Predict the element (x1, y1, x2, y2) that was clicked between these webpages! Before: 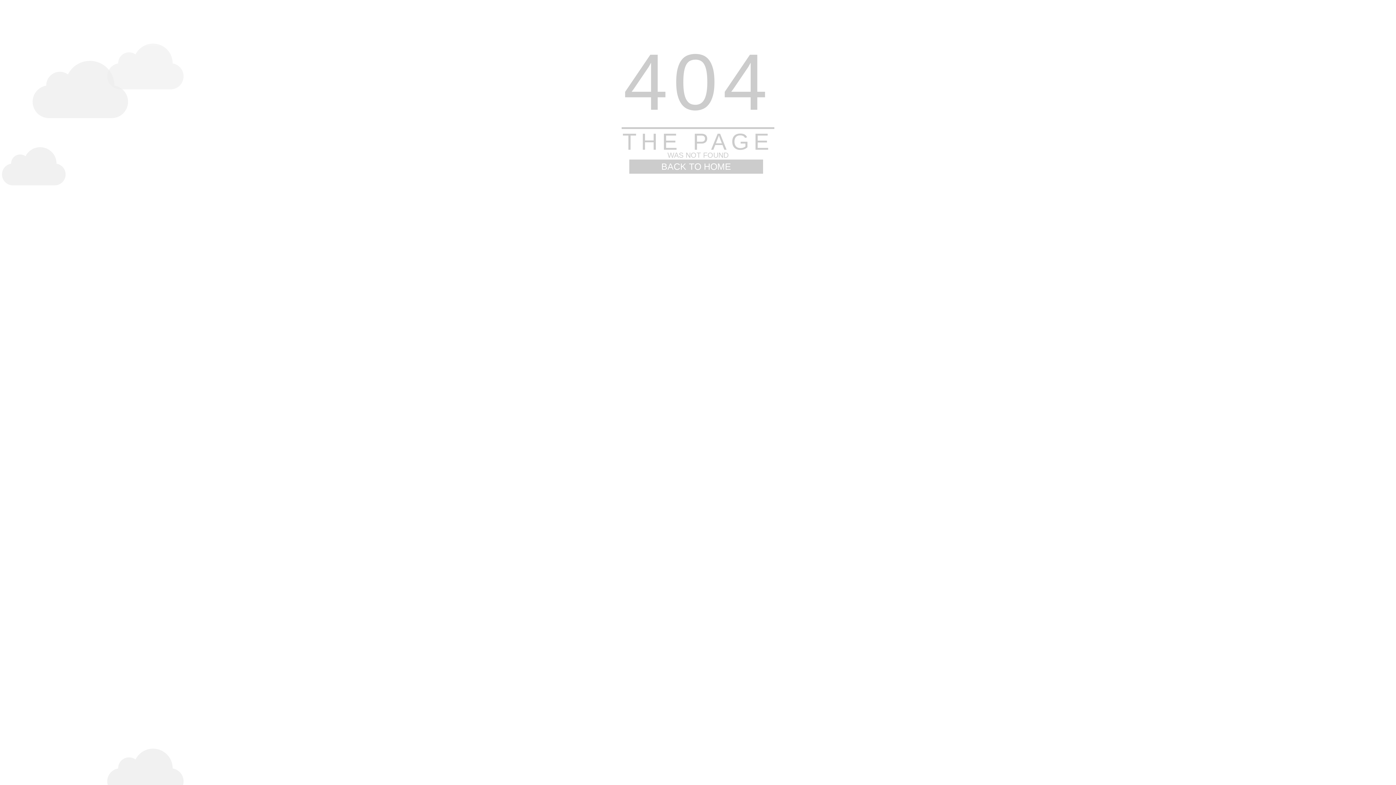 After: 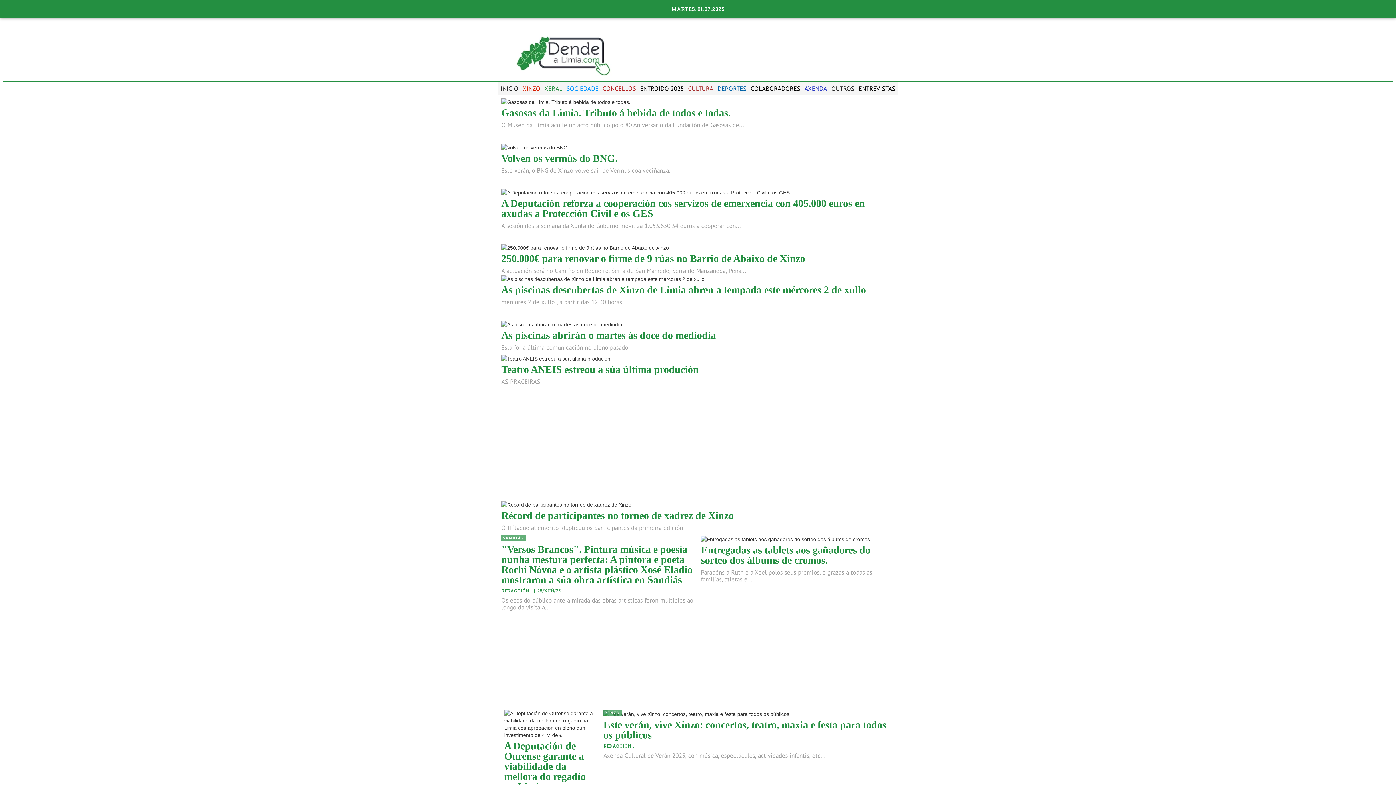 Action: label: BACK TO HOME bbox: (629, 159, 763, 173)